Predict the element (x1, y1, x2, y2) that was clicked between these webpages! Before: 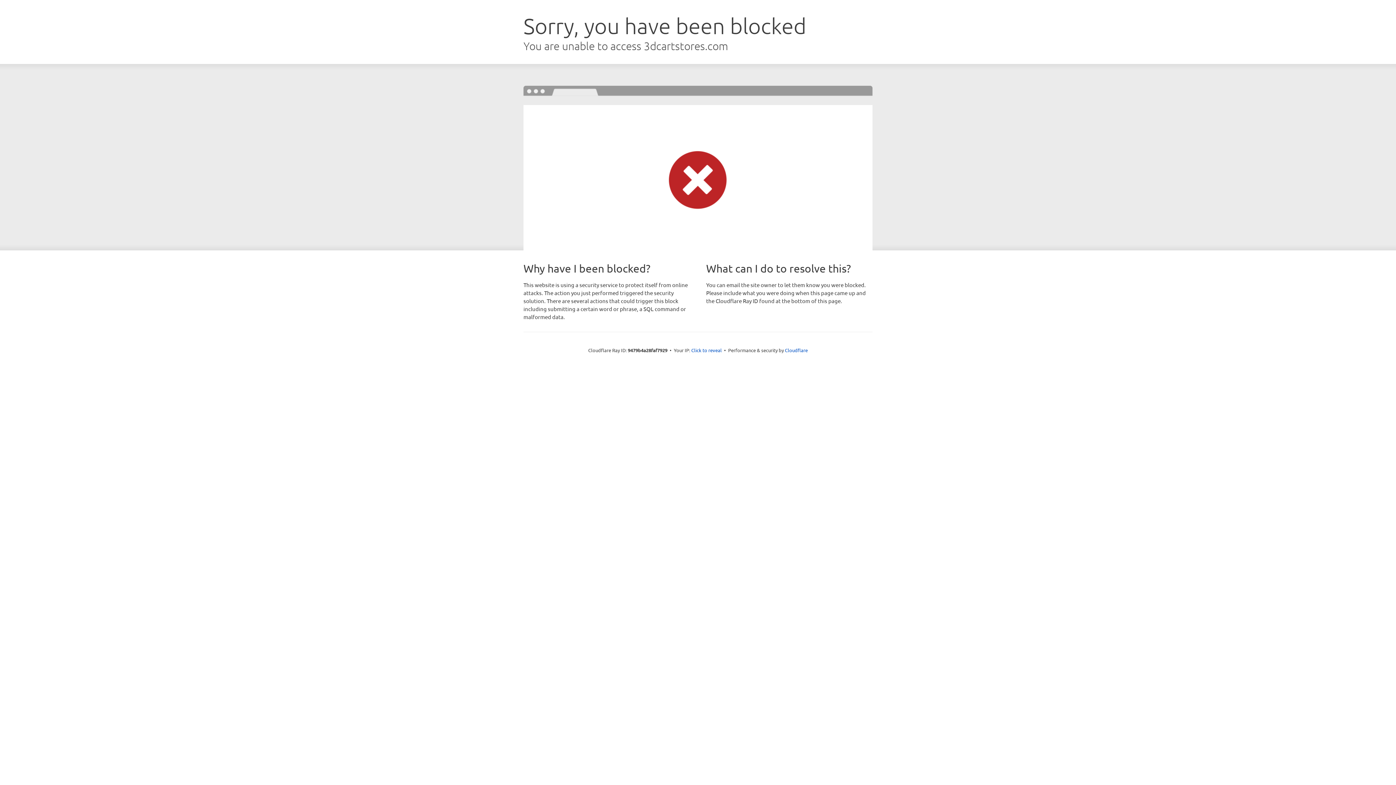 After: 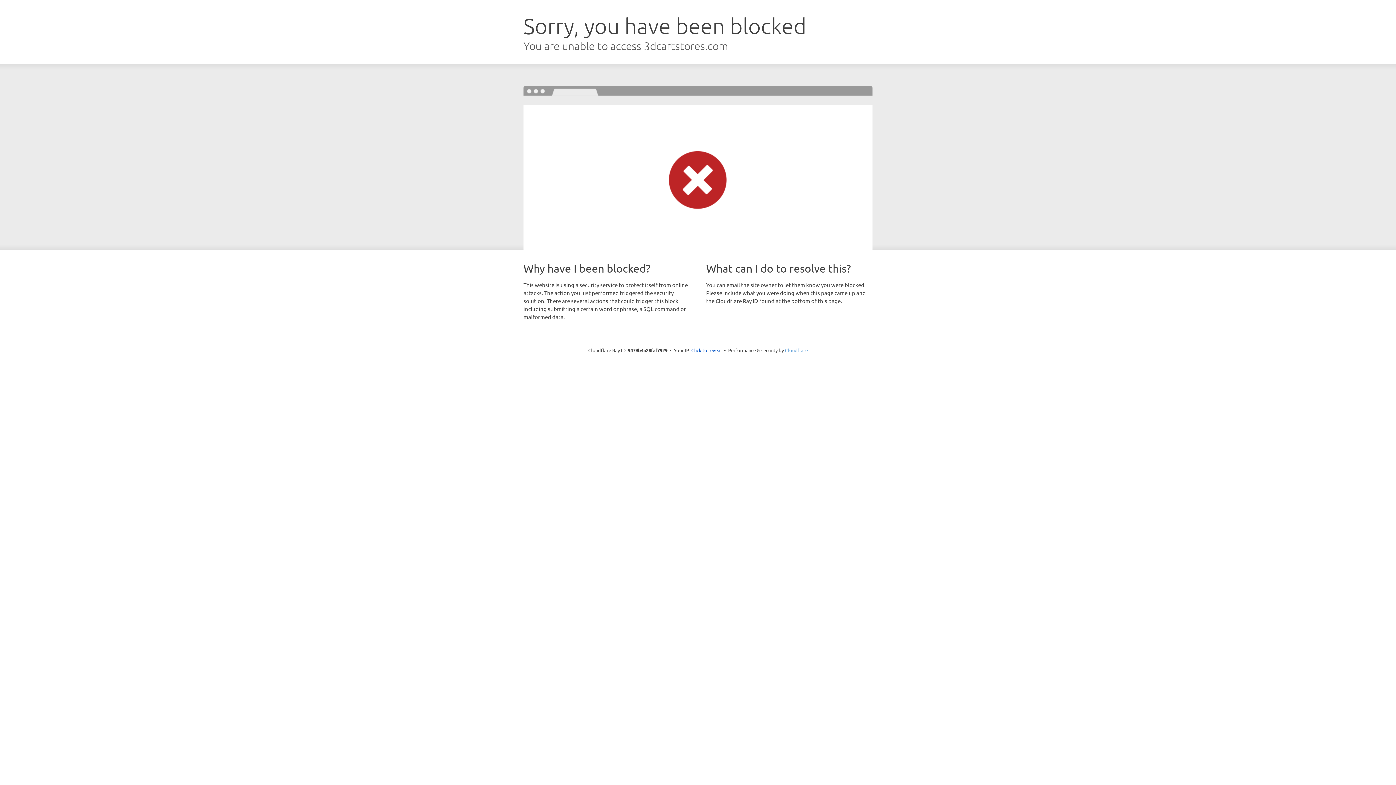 Action: bbox: (785, 347, 808, 353) label: Cloudflare